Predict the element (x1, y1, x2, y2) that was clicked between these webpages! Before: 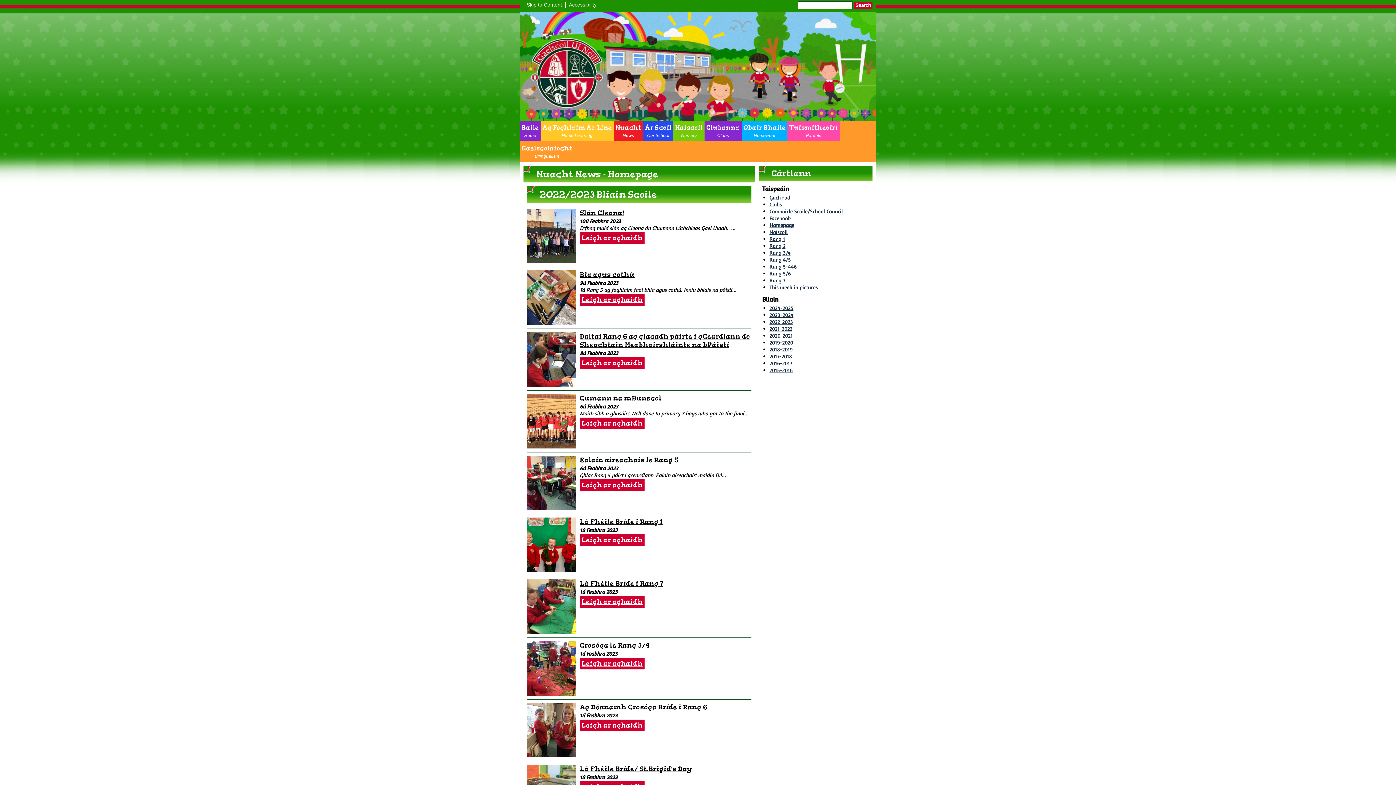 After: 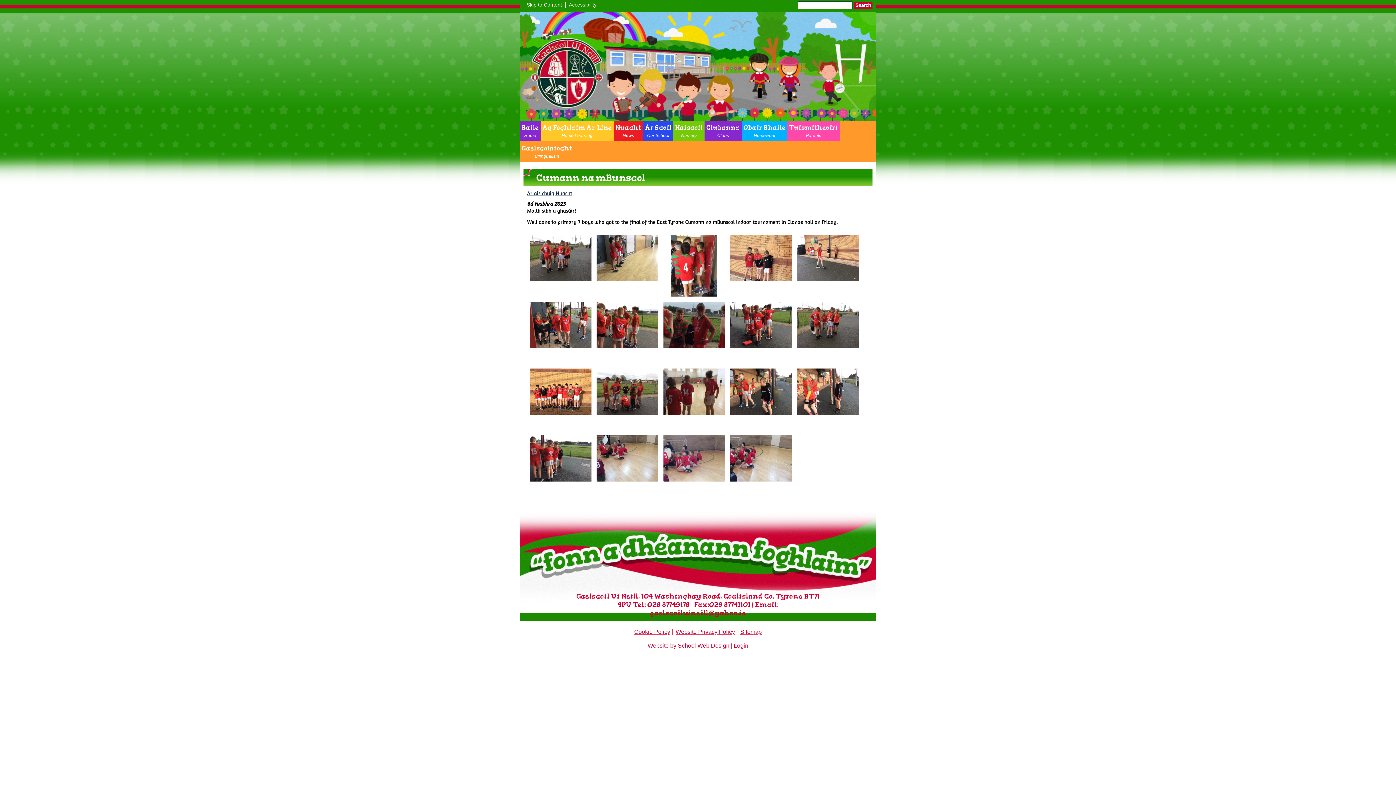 Action: label: Cumann na mBunscol bbox: (579, 394, 661, 402)